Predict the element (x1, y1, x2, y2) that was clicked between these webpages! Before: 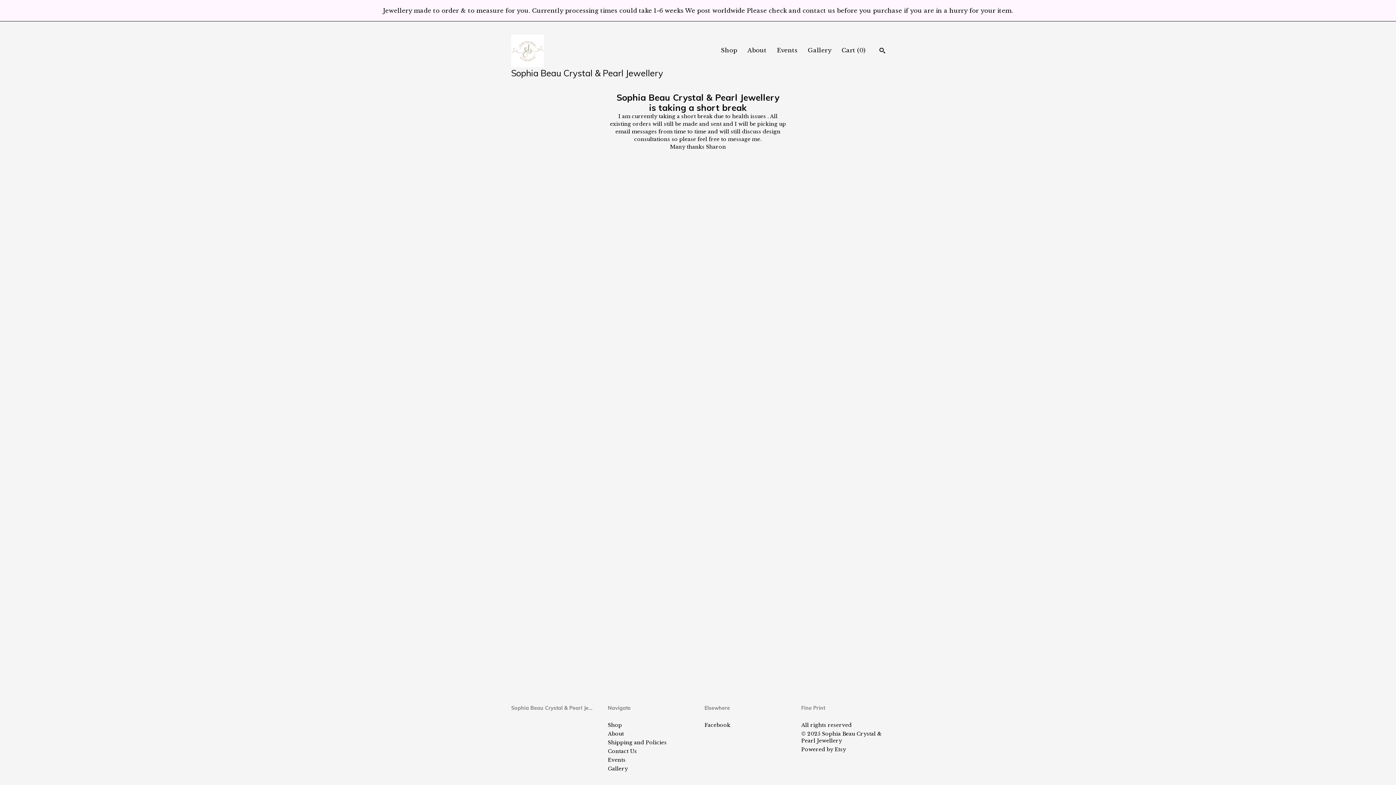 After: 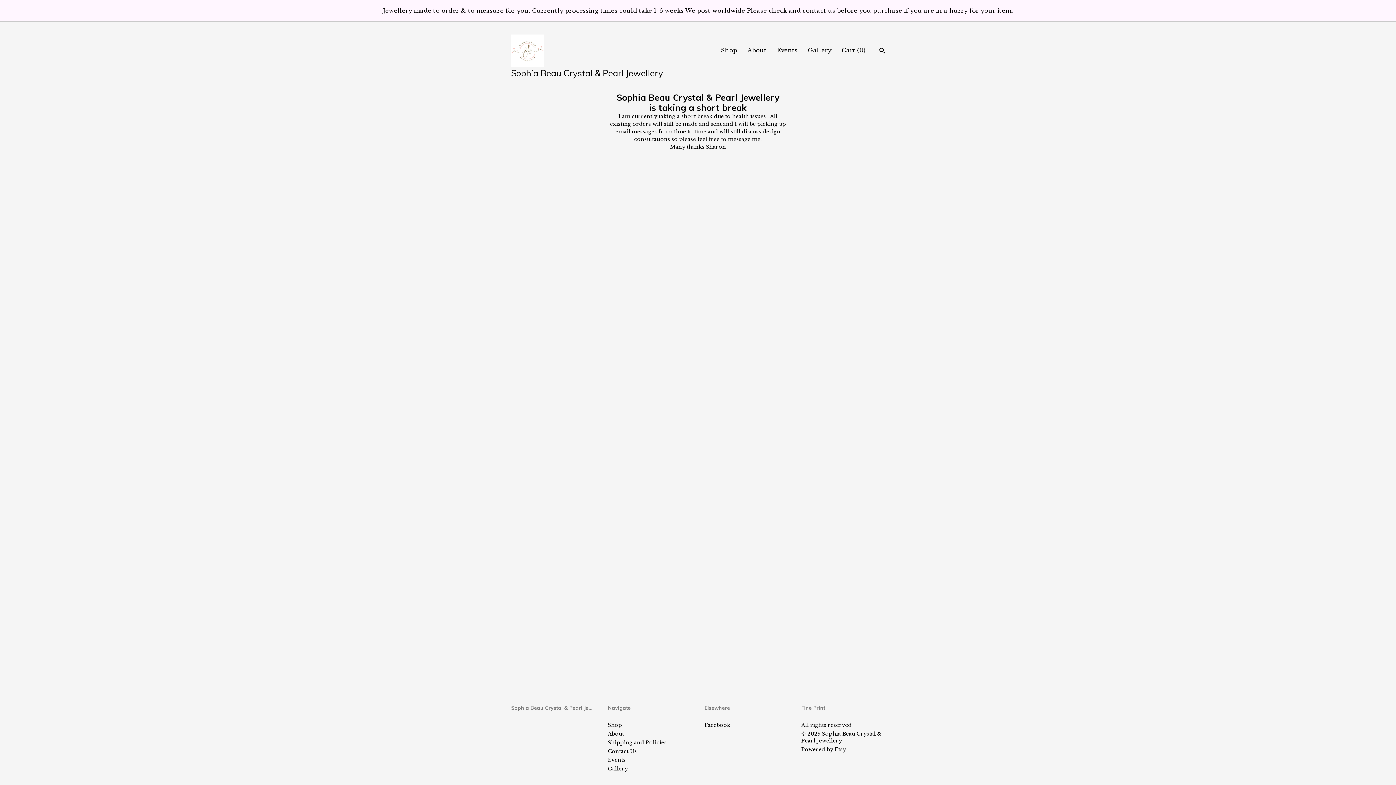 Action: label: Events bbox: (777, 46, 797, 53)